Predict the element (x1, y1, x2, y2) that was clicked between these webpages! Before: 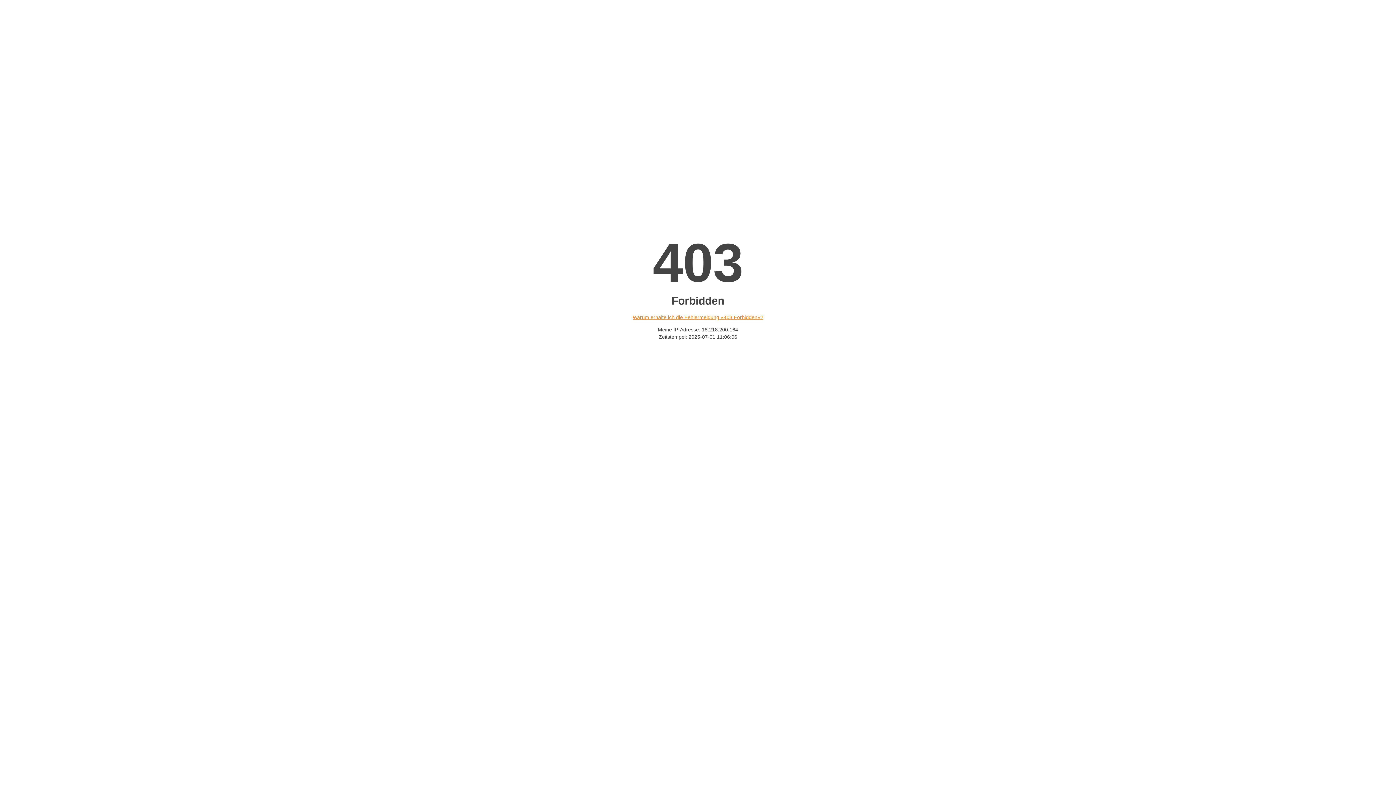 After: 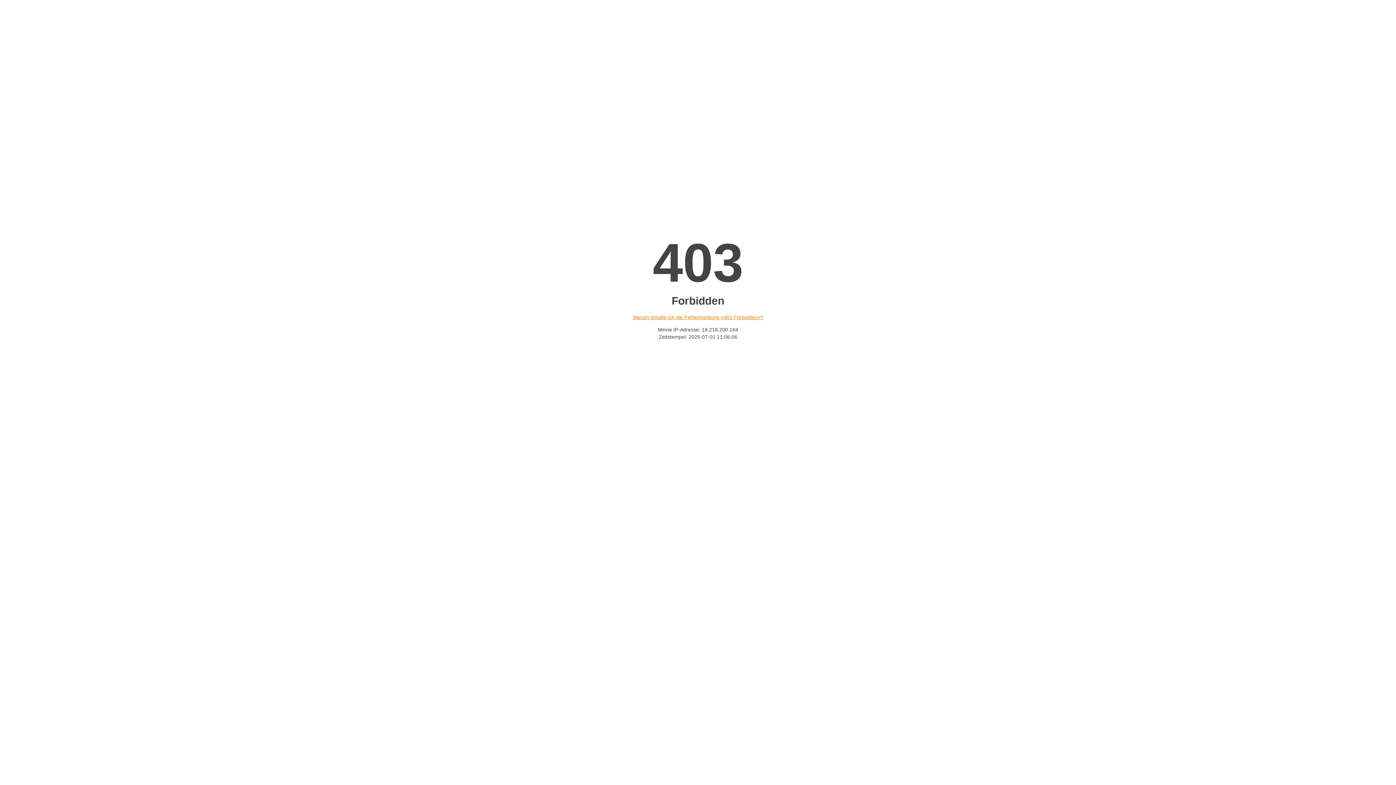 Action: label: Warum erhalte ich die Fehlermeldung «403 Forbidden»? bbox: (632, 314, 763, 320)